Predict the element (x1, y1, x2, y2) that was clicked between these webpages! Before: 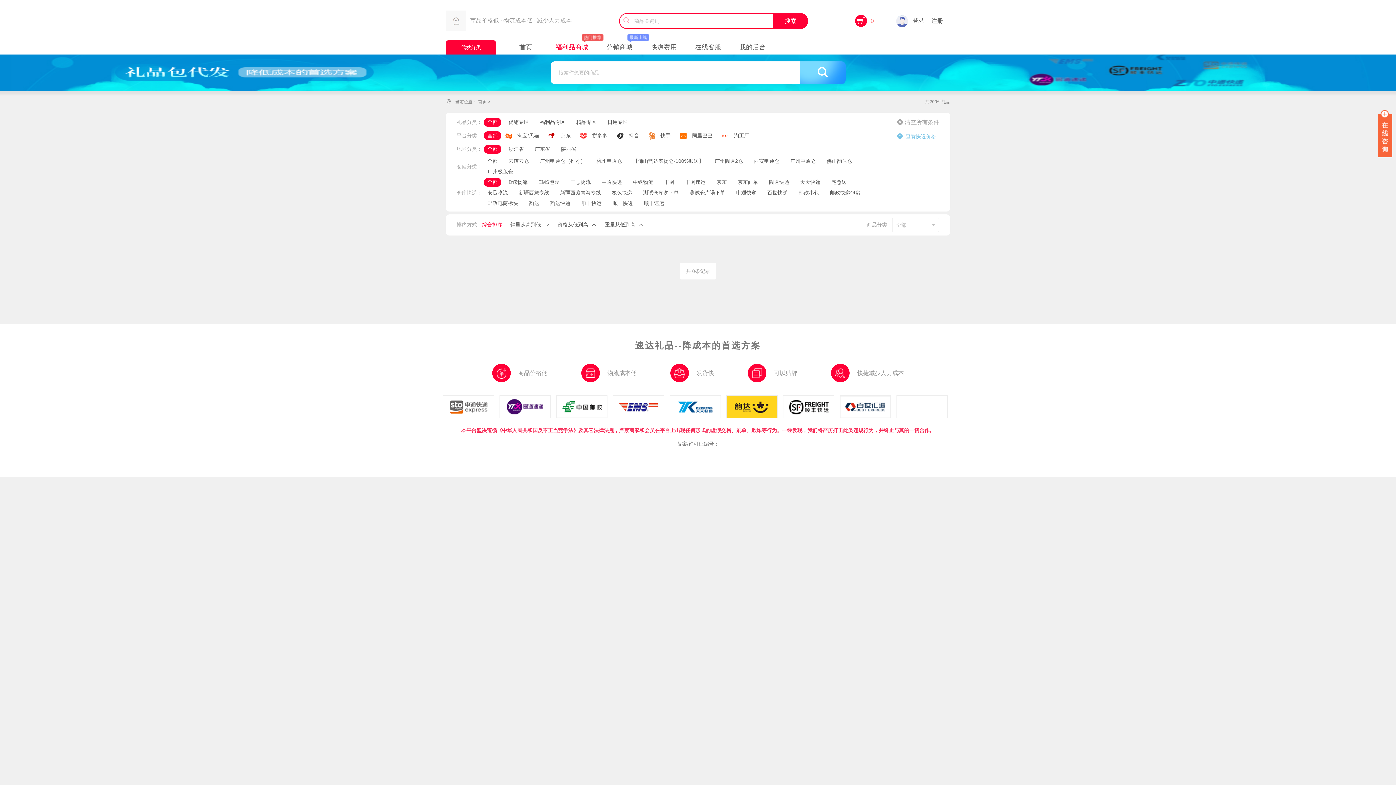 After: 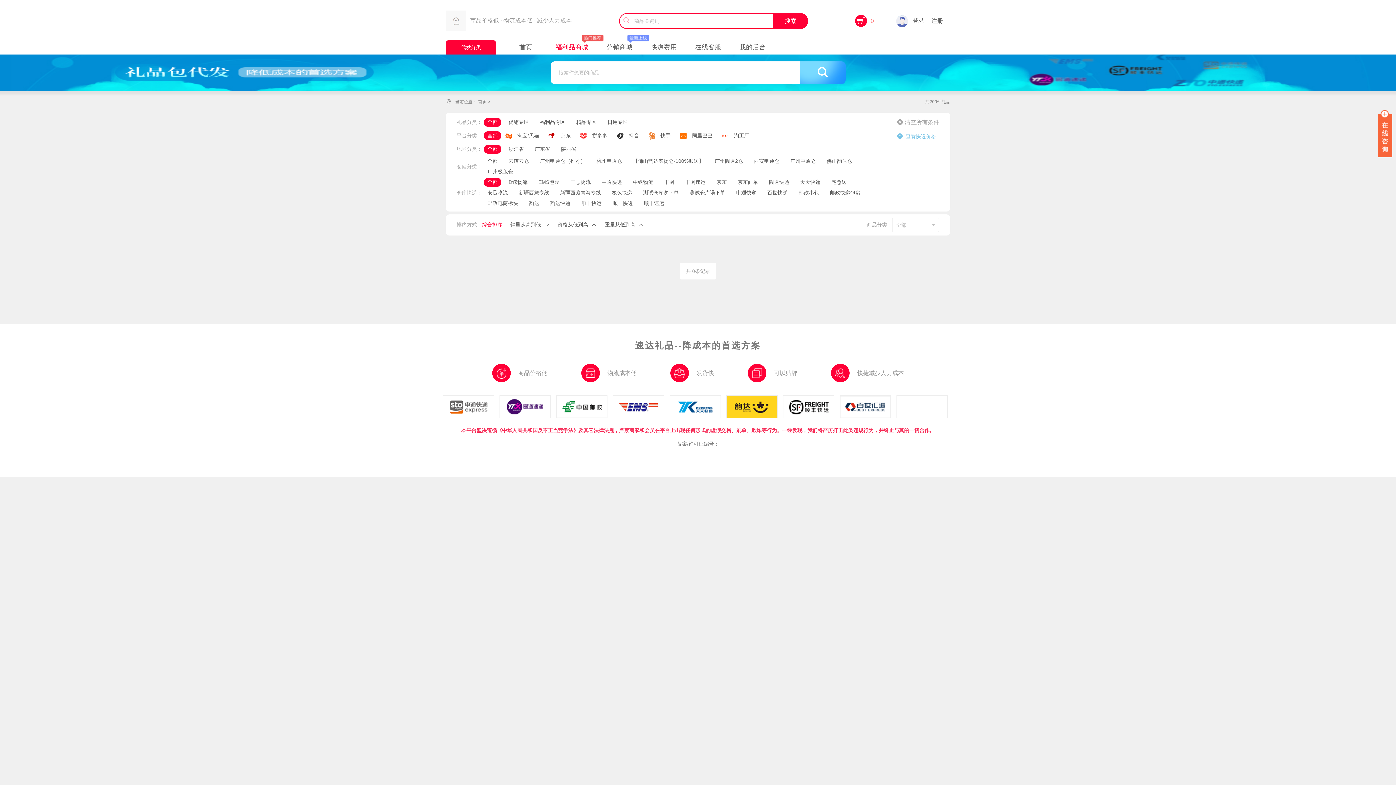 Action: label: 全部 bbox: (484, 119, 501, 125)